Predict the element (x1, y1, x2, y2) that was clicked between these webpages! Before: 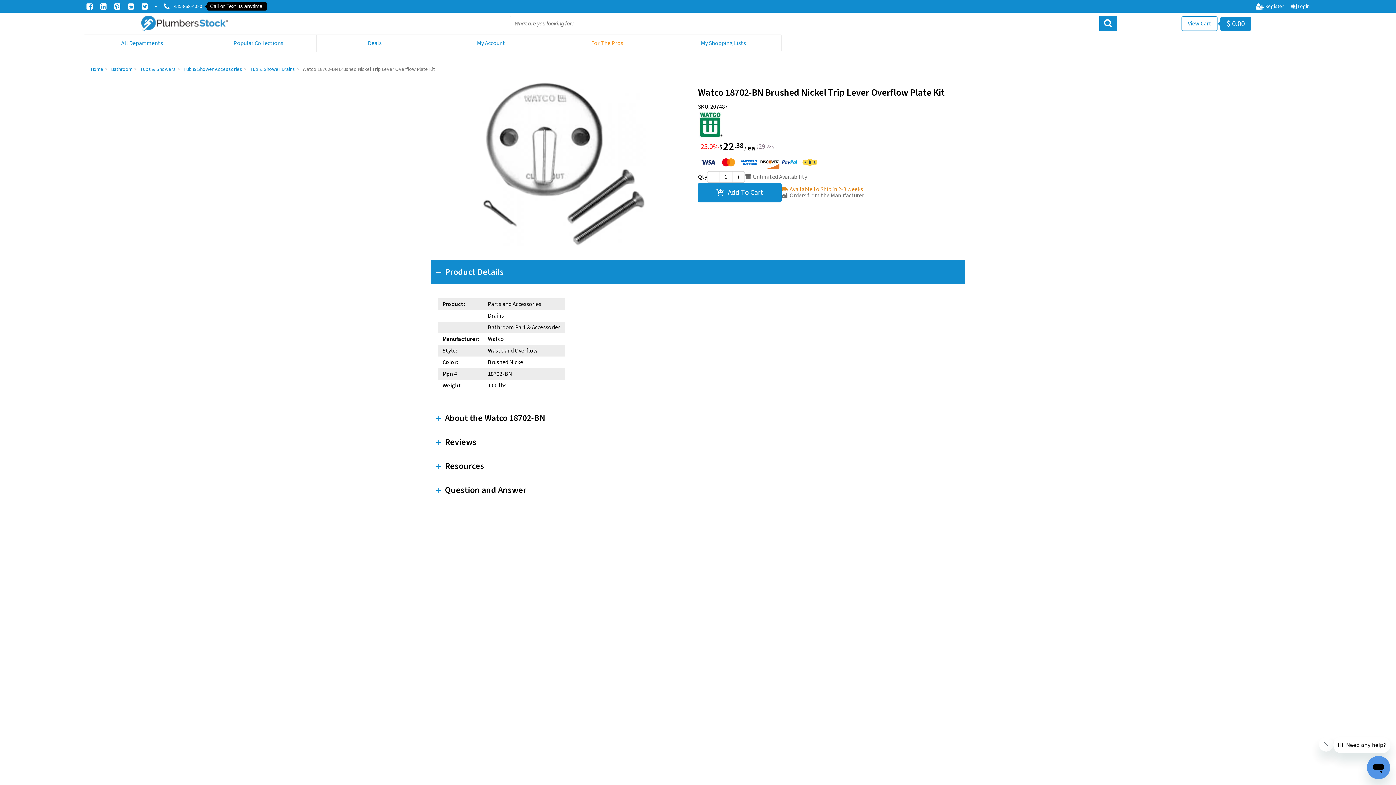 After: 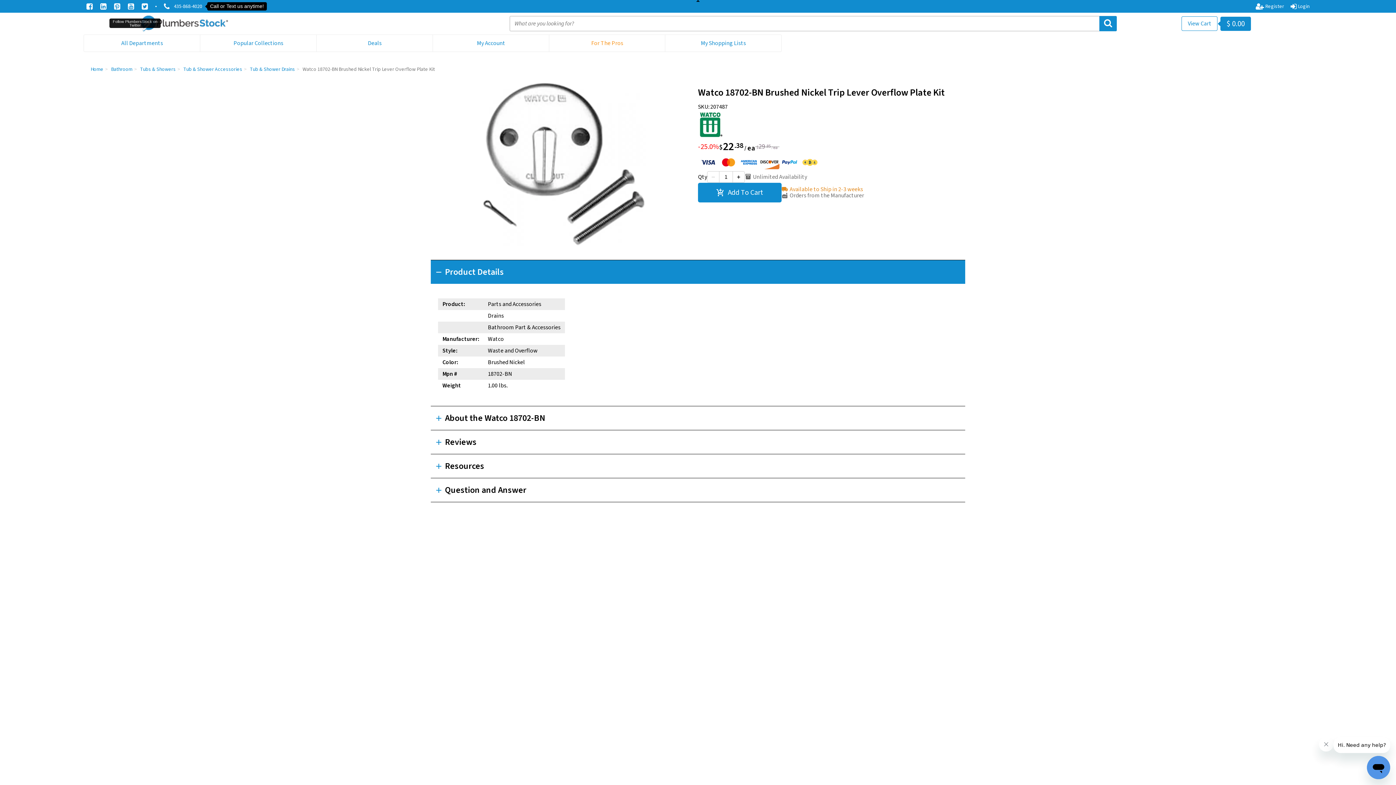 Action: bbox: (141, 2, 150, 10) label:  Follow PlumbersStock on Twitter